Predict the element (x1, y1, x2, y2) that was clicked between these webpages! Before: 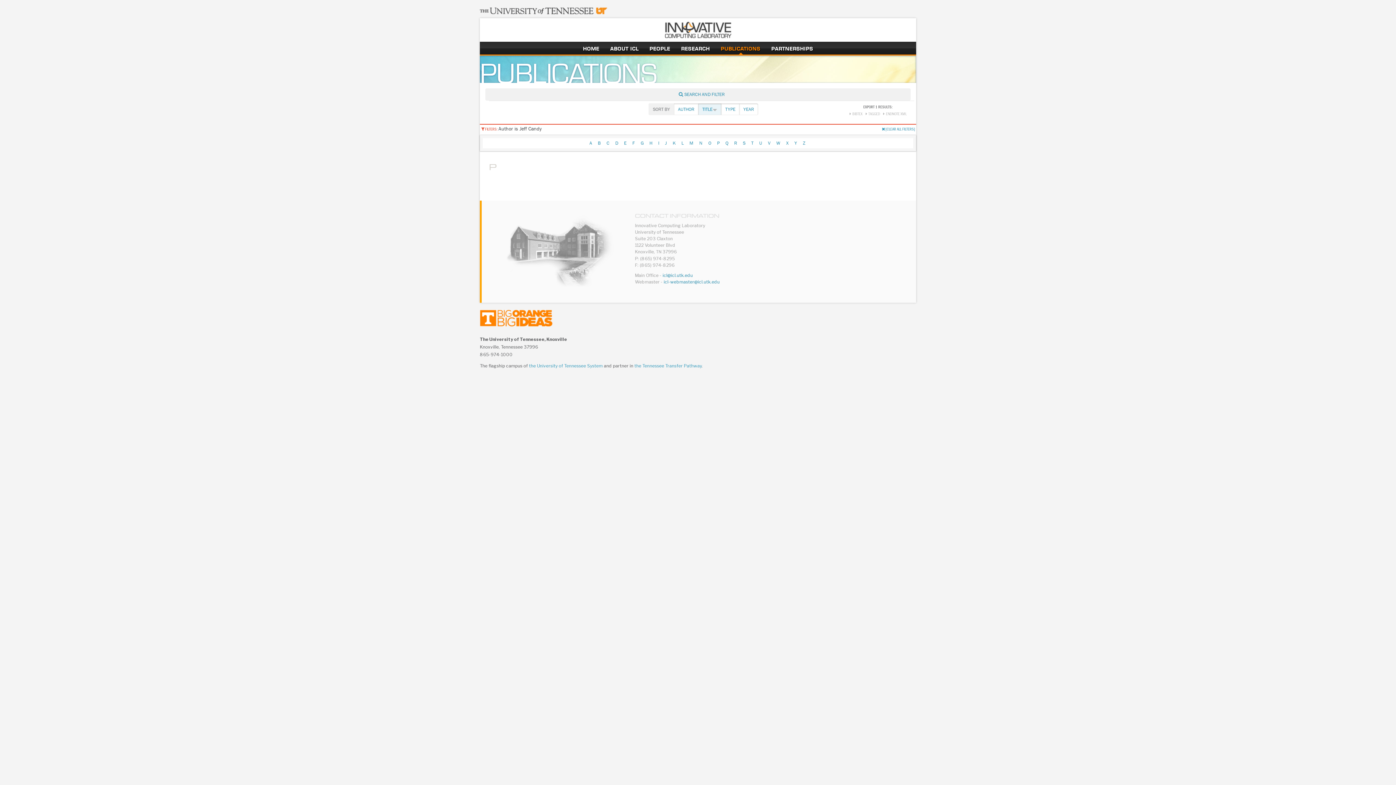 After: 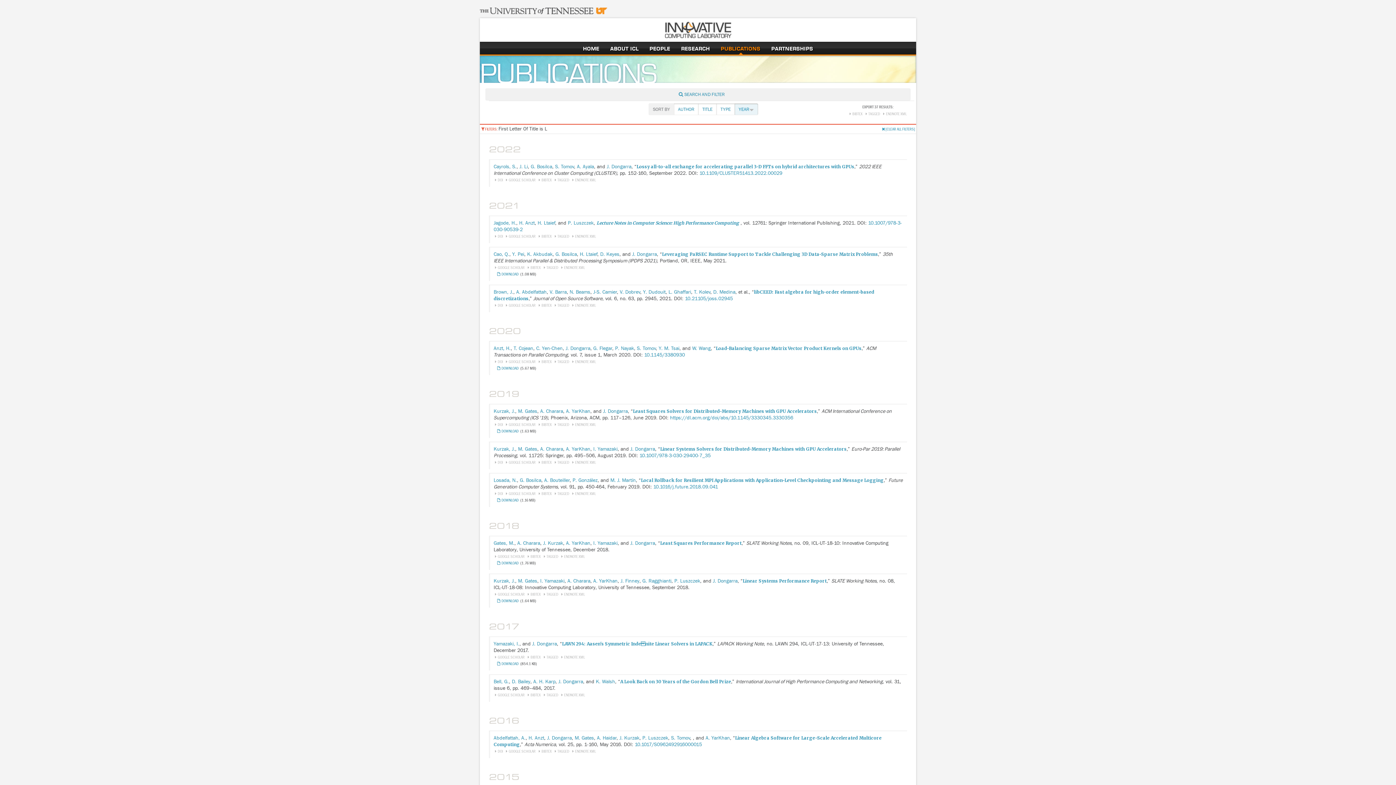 Action: label: L bbox: (679, 140, 686, 145)